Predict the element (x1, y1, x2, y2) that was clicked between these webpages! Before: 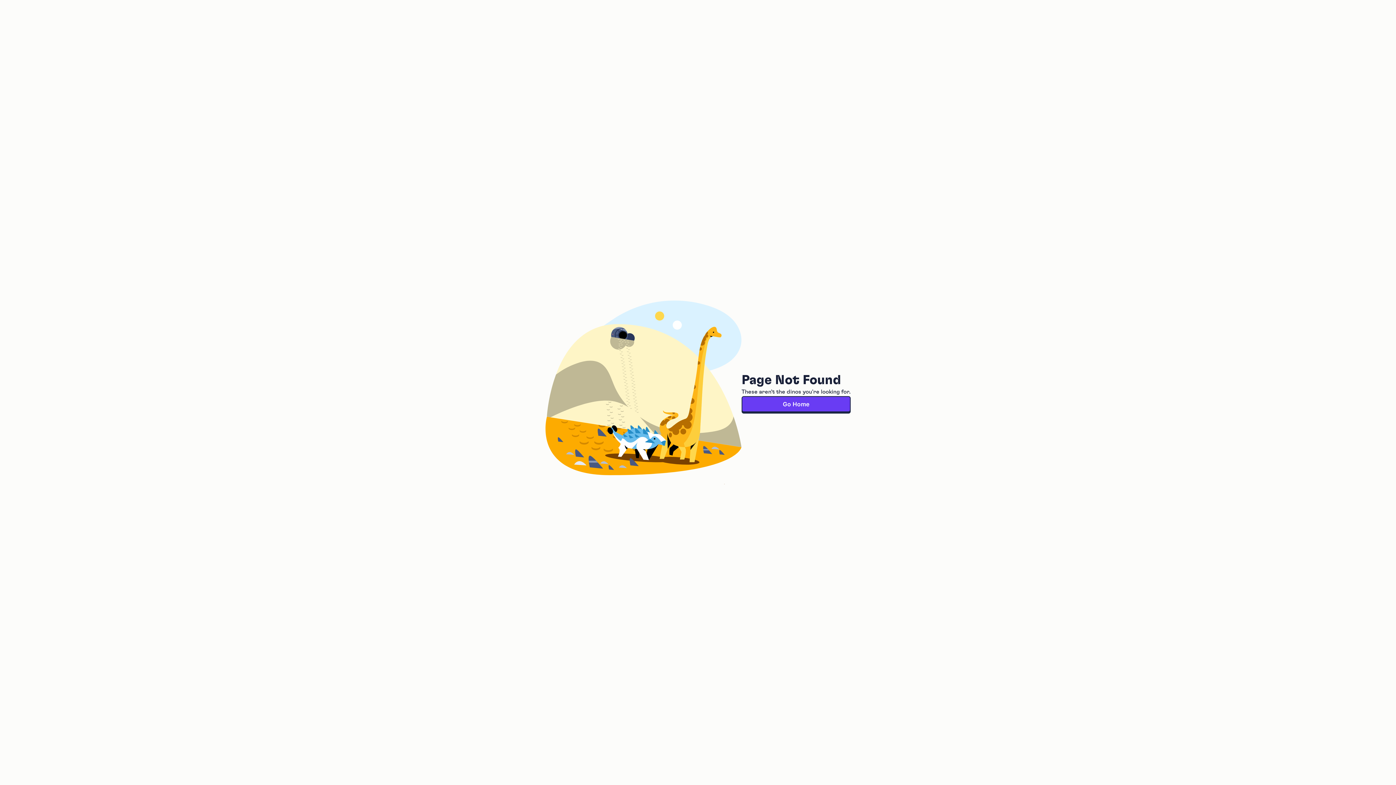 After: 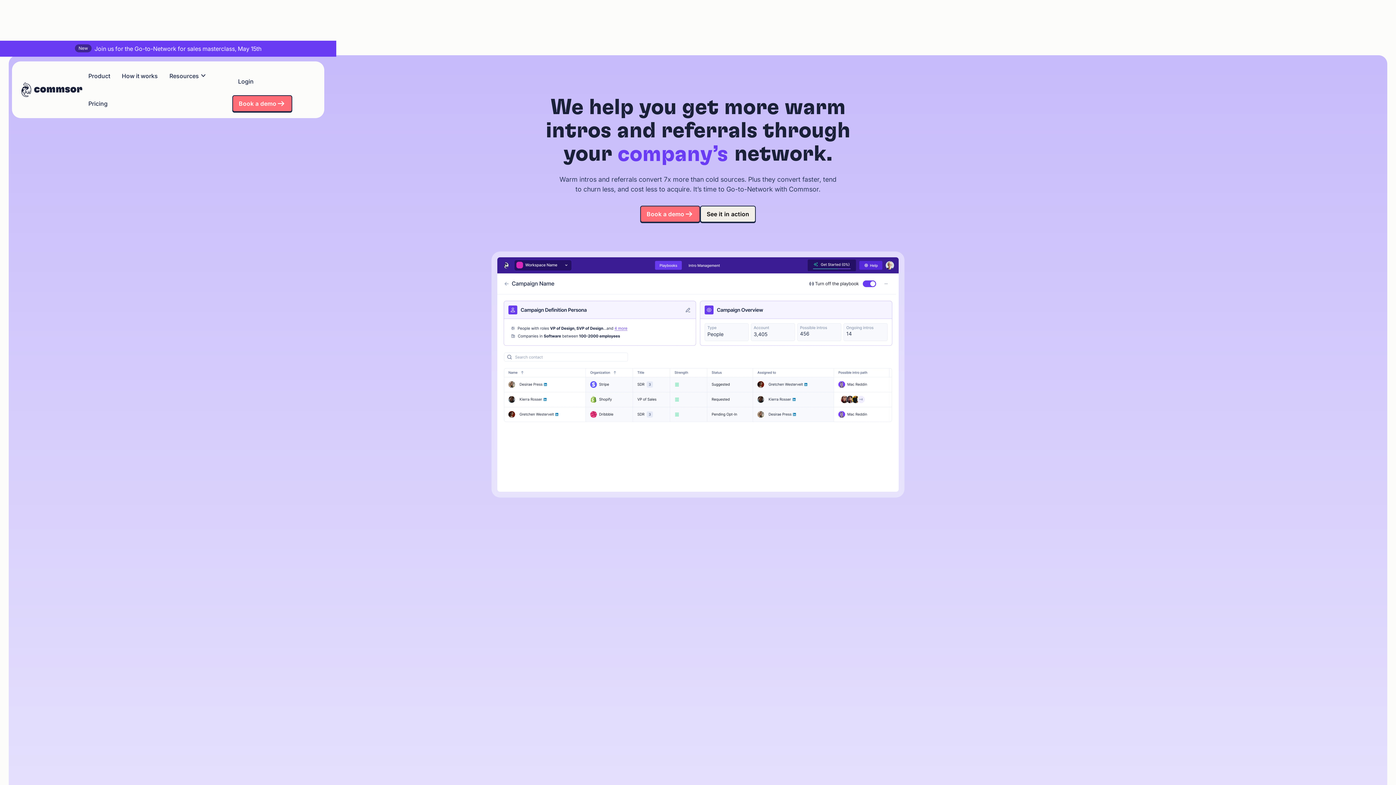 Action: label: Go Home bbox: (741, 396, 850, 412)